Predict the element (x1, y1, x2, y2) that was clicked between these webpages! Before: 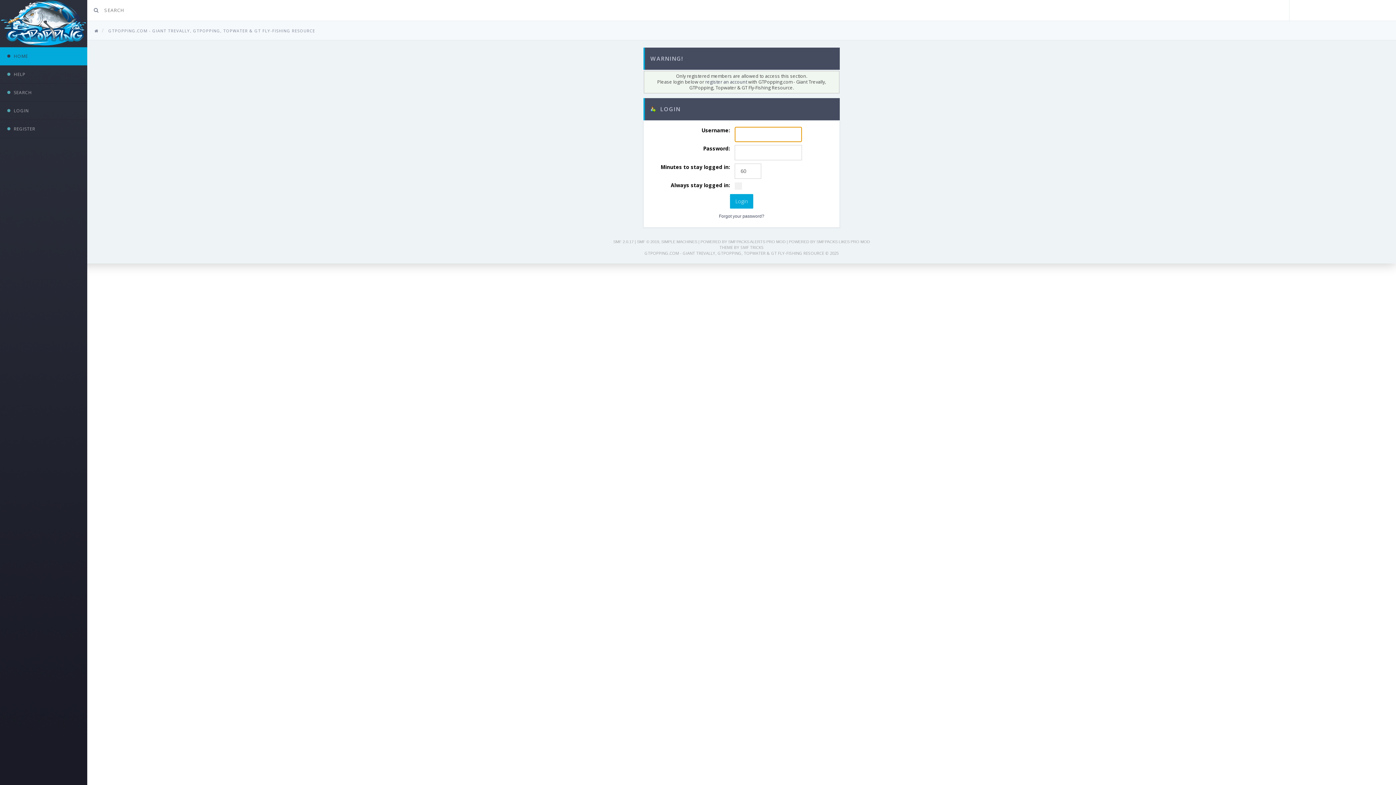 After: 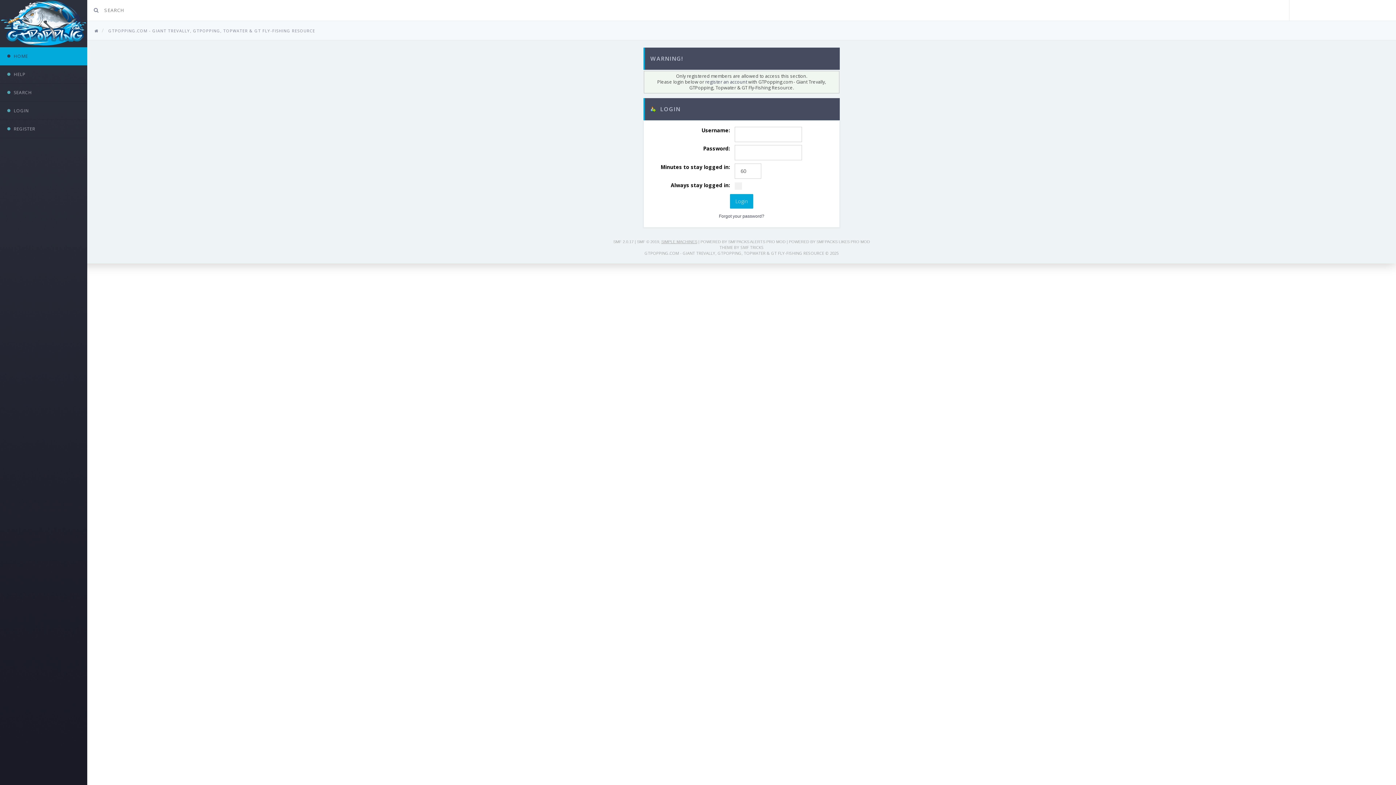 Action: bbox: (661, 239, 697, 244) label: SIMPLE MACHINES